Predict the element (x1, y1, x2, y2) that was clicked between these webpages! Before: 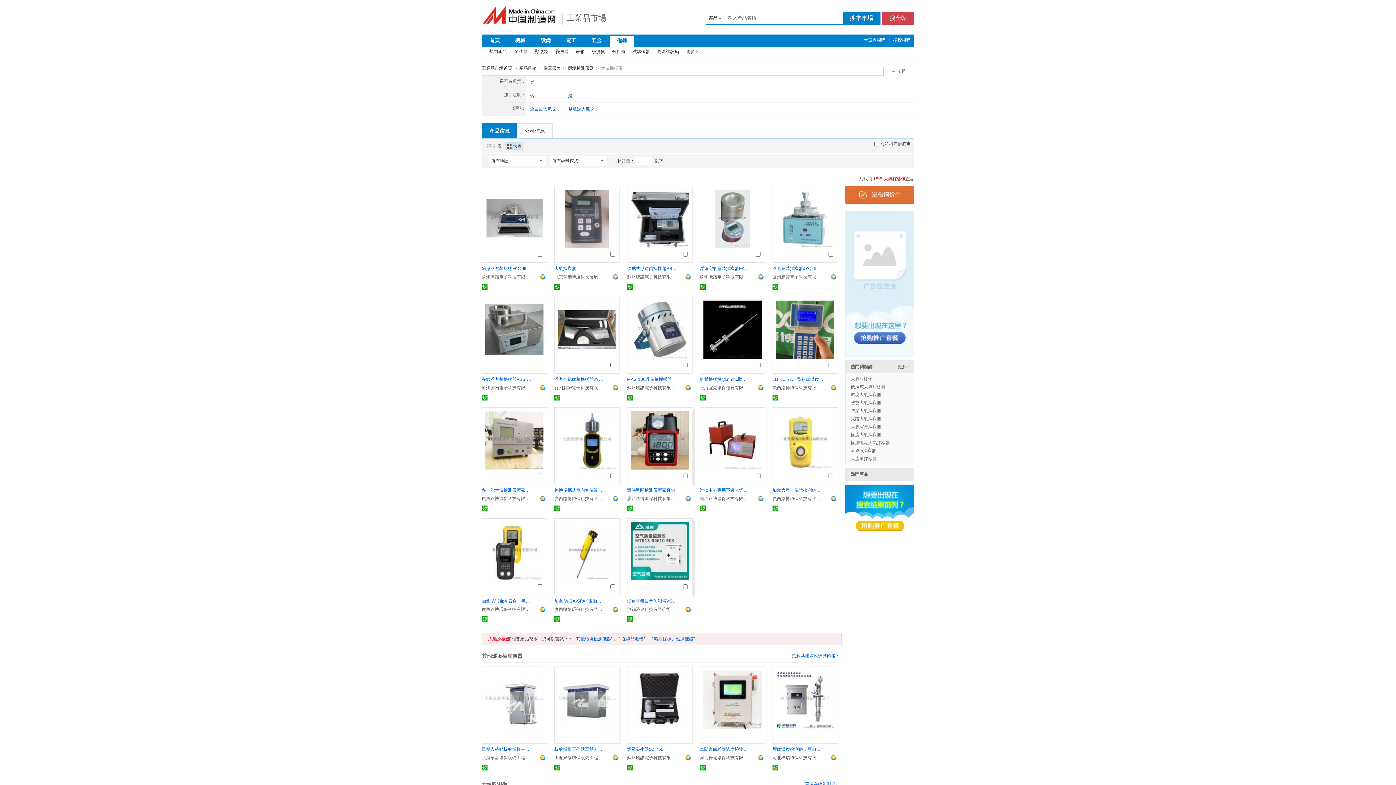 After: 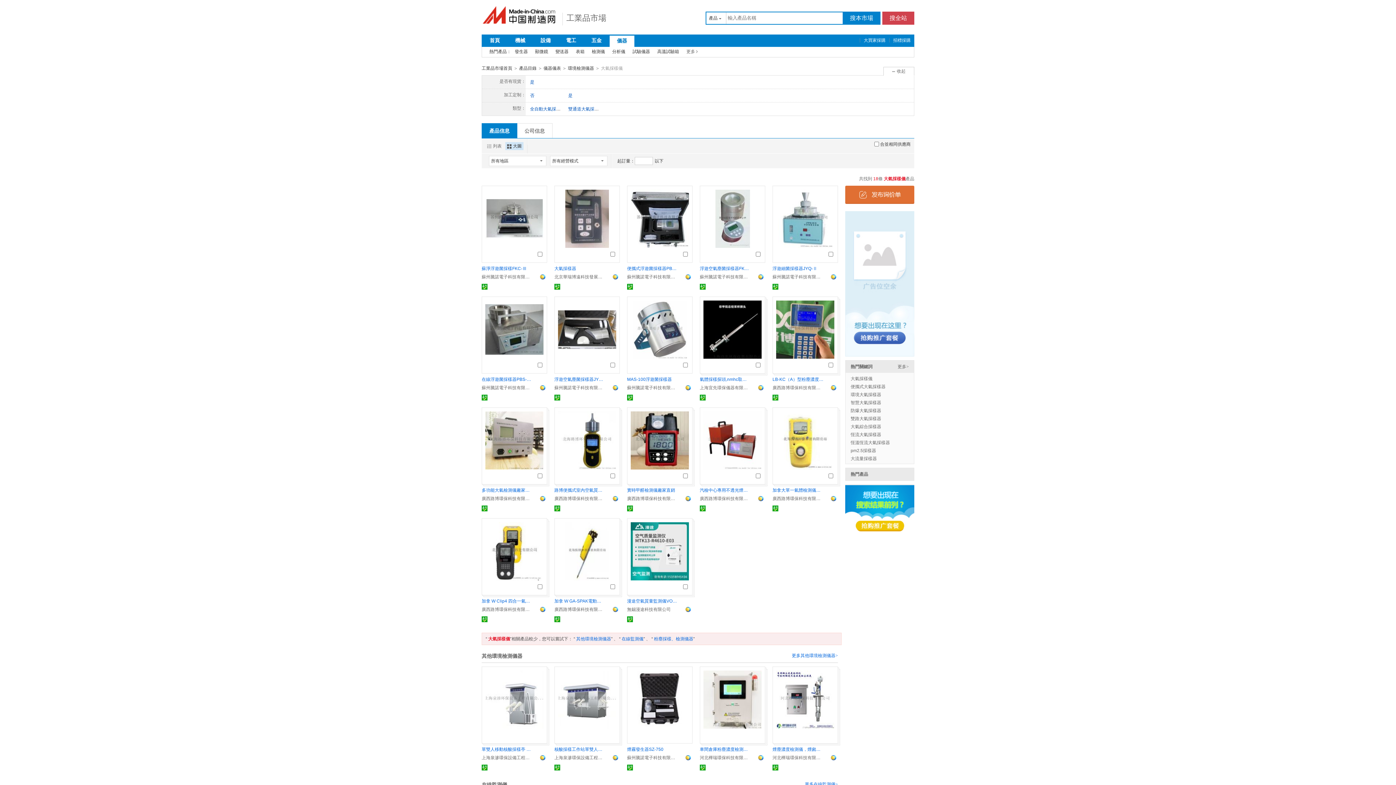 Action: bbox: (630, 437, 689, 442)